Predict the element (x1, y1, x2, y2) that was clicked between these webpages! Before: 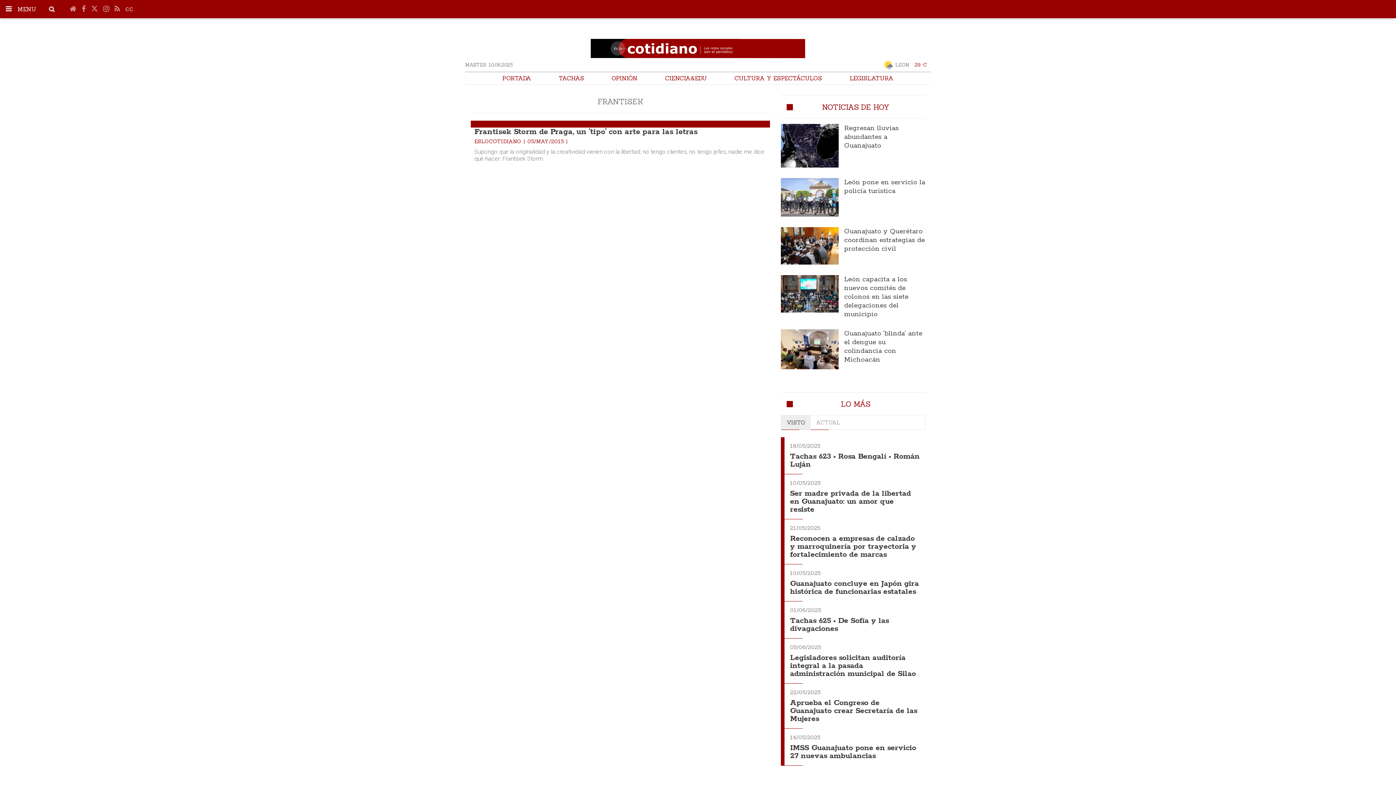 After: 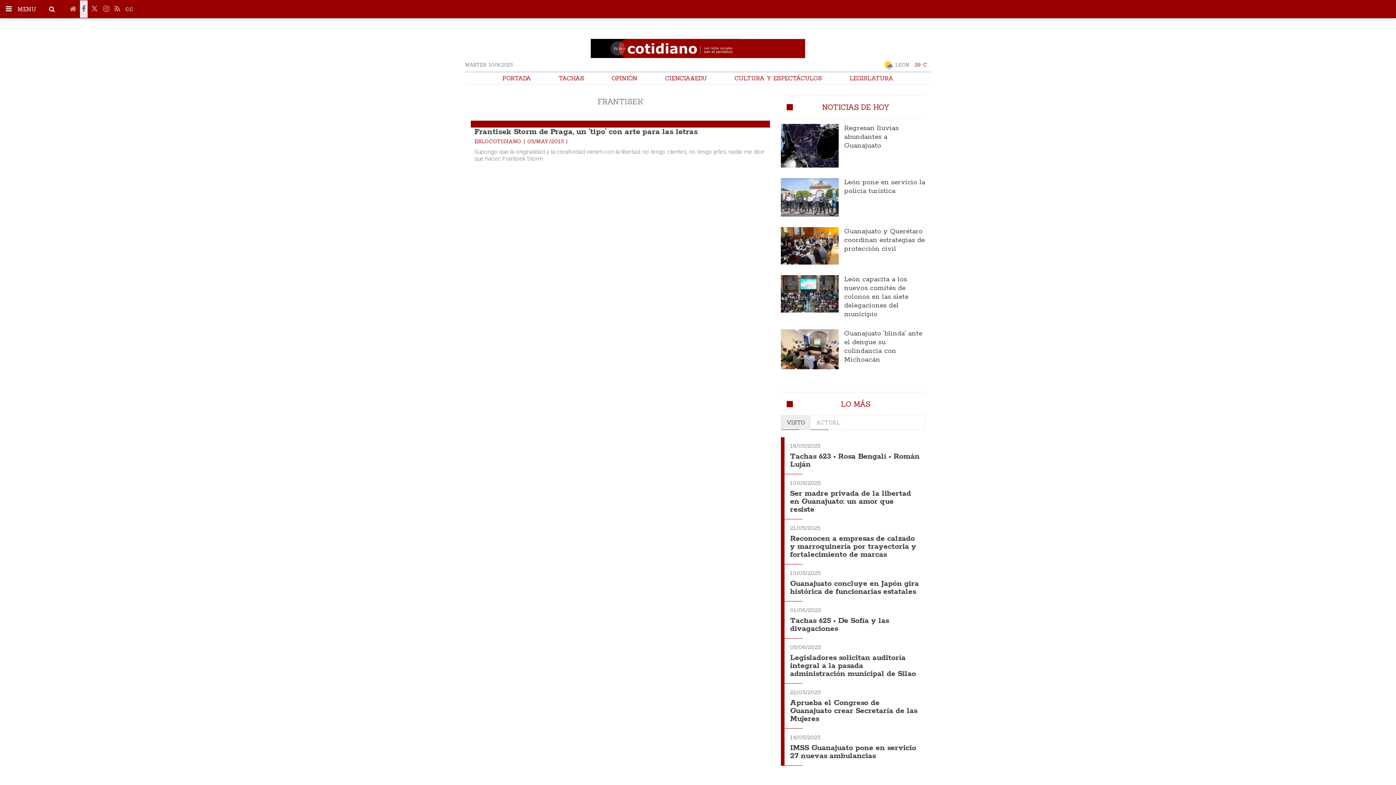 Action: bbox: (80, 0, 87, 17)